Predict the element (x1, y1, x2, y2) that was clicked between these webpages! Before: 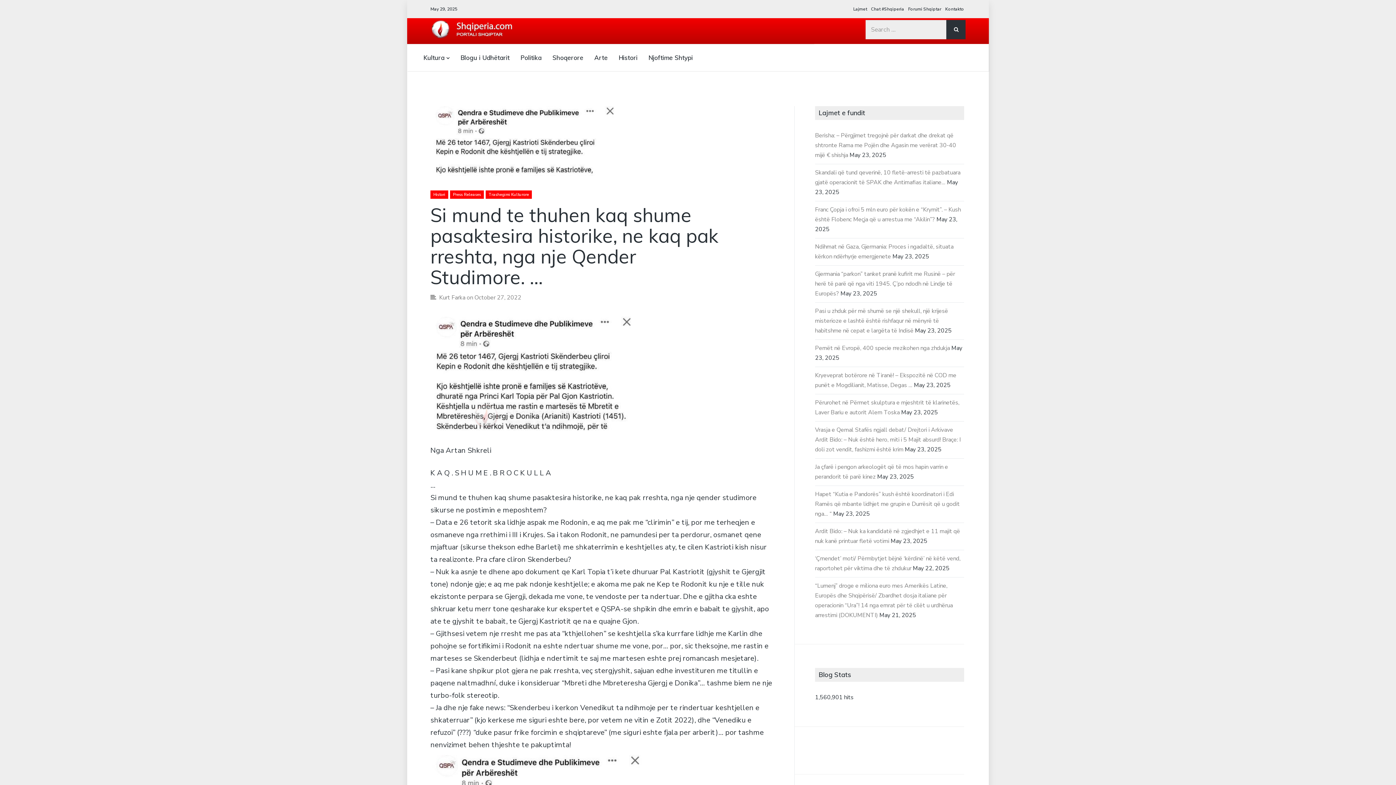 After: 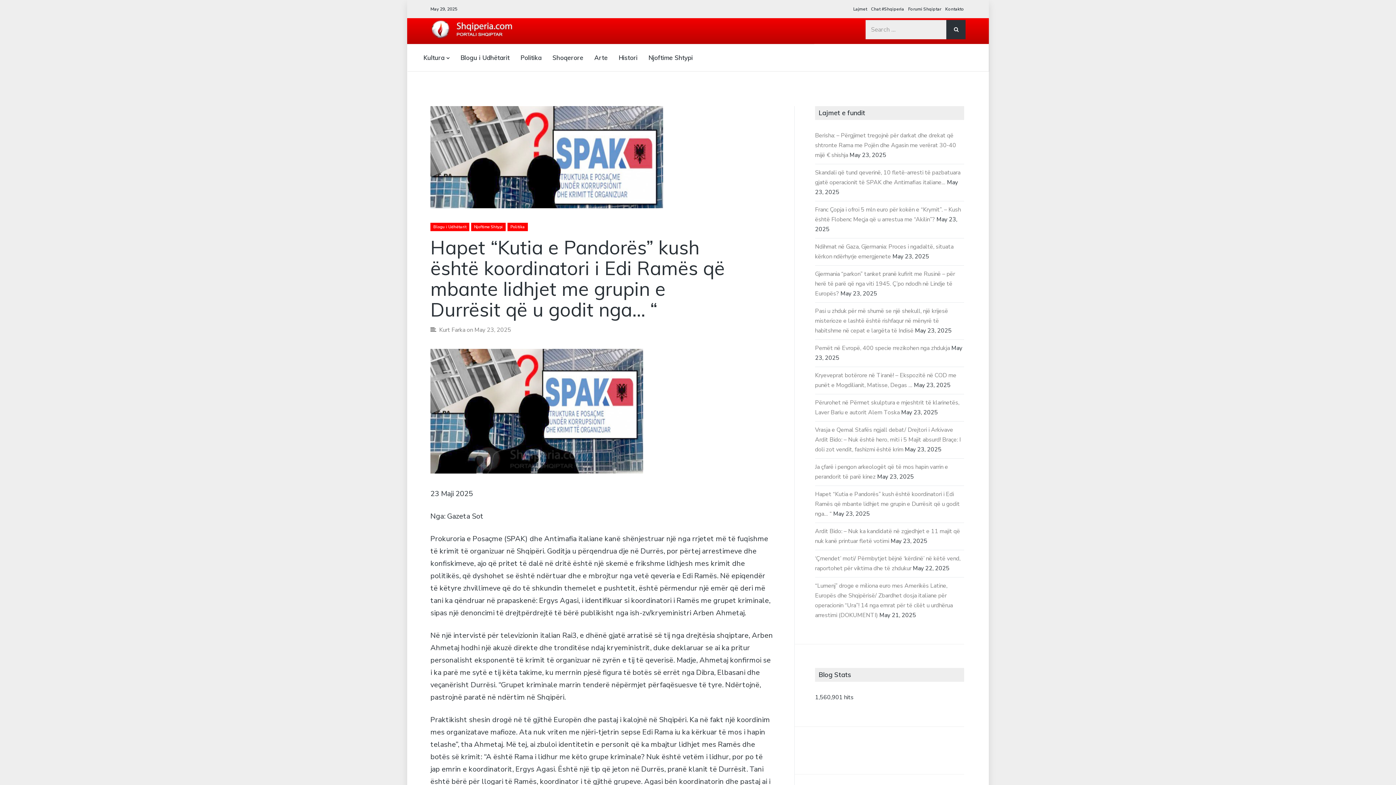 Action: label: Hapet “Kutia e Pandorës” kush është koordinatori i Edi Ramës që mbante lidhjet me grupin e Durrësit që u godit nga… “ bbox: (815, 490, 959, 518)